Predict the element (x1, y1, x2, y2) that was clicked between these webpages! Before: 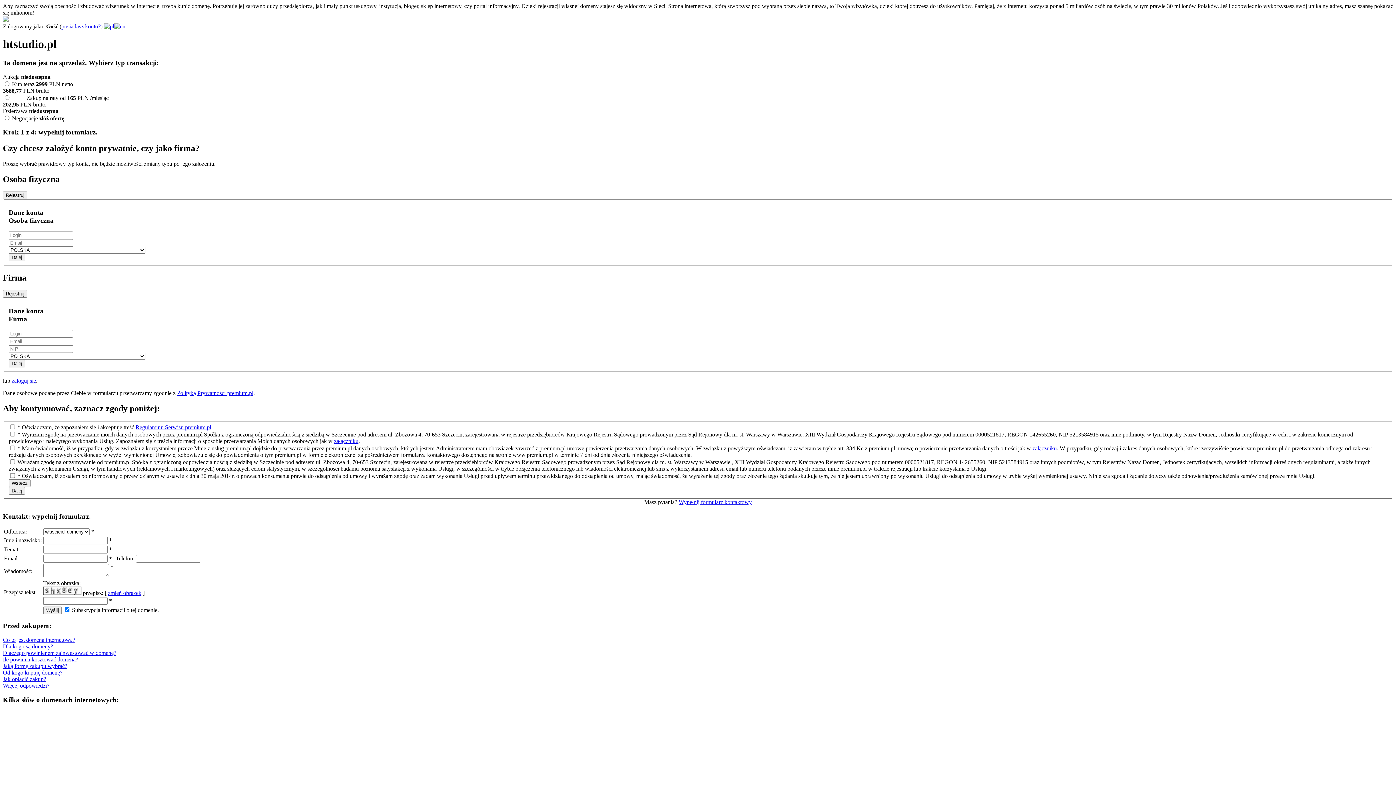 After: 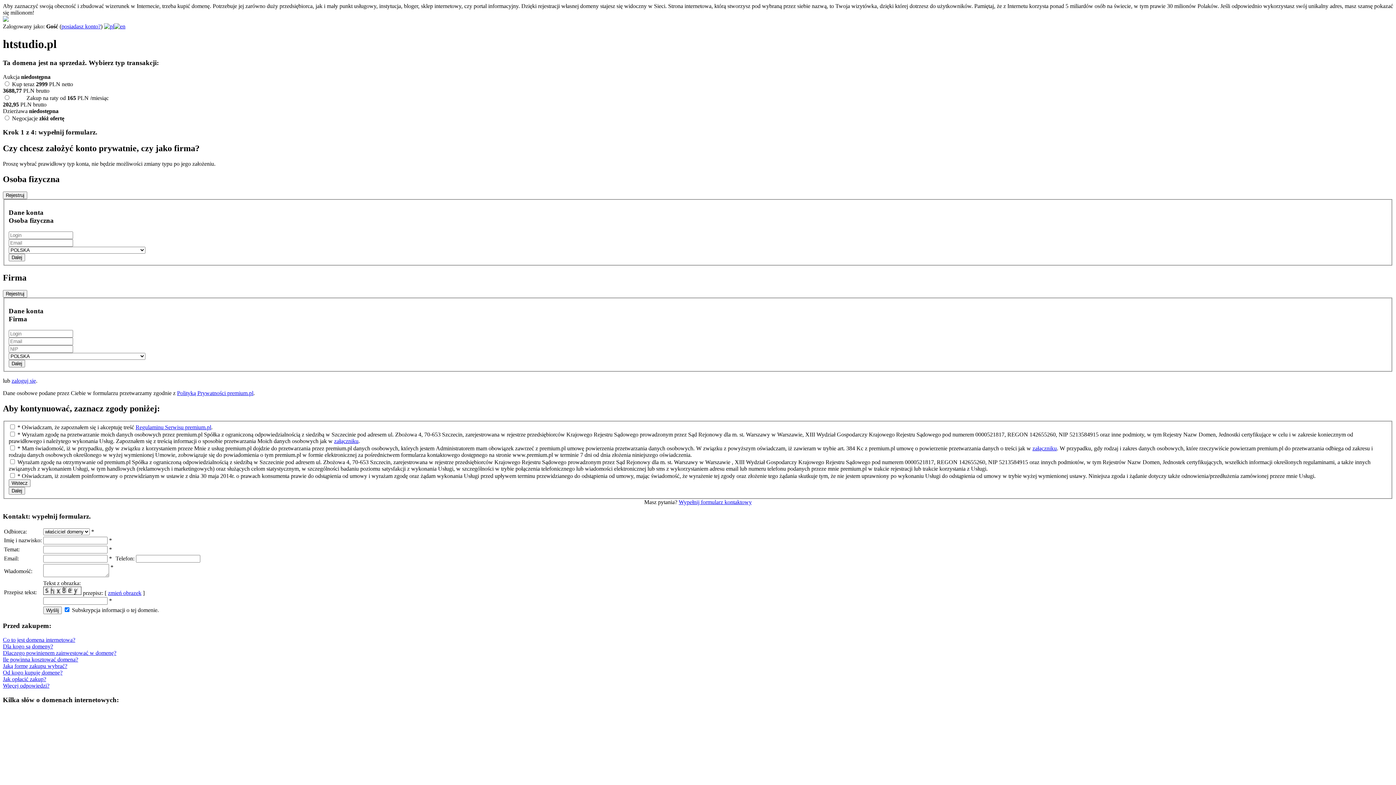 Action: label: Wypełnij formularz kontaktowy bbox: (678, 499, 752, 505)